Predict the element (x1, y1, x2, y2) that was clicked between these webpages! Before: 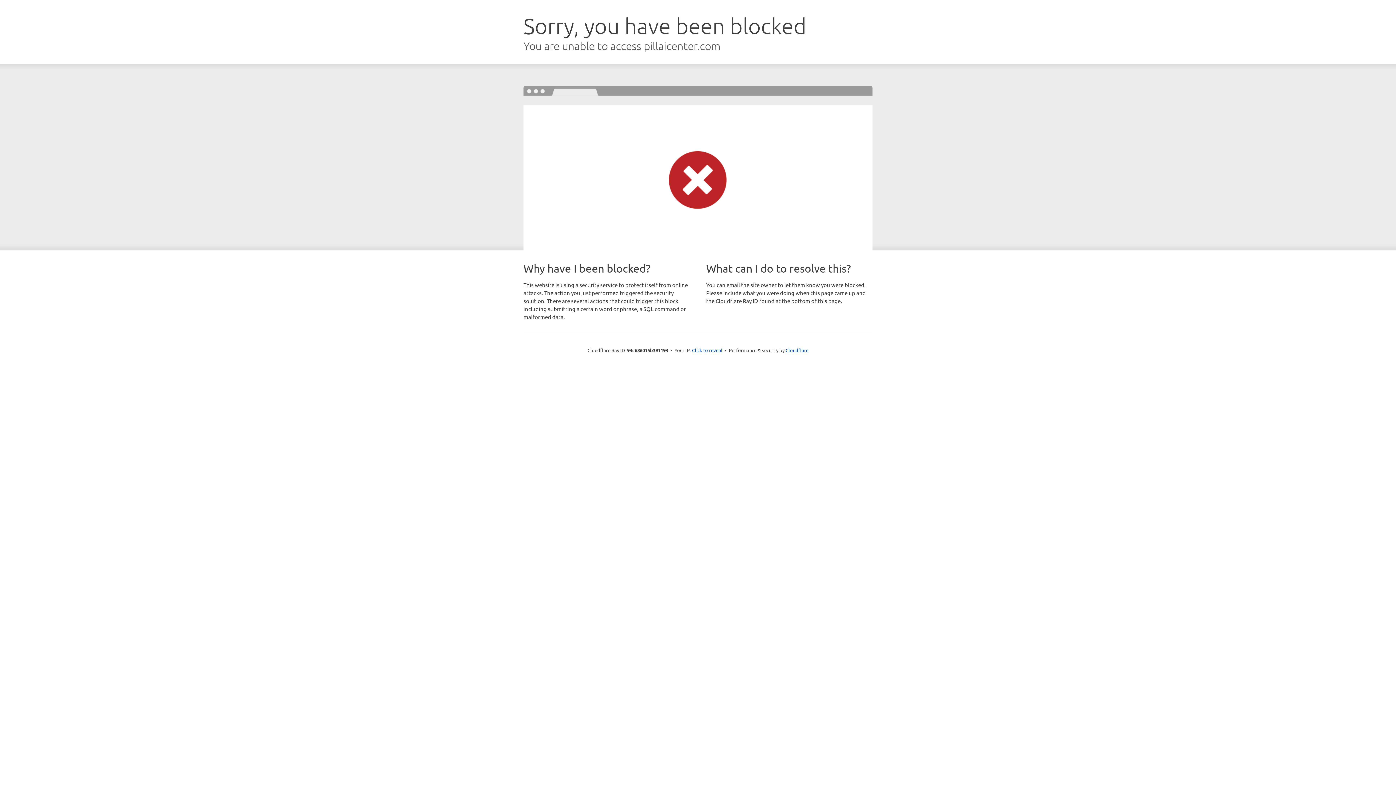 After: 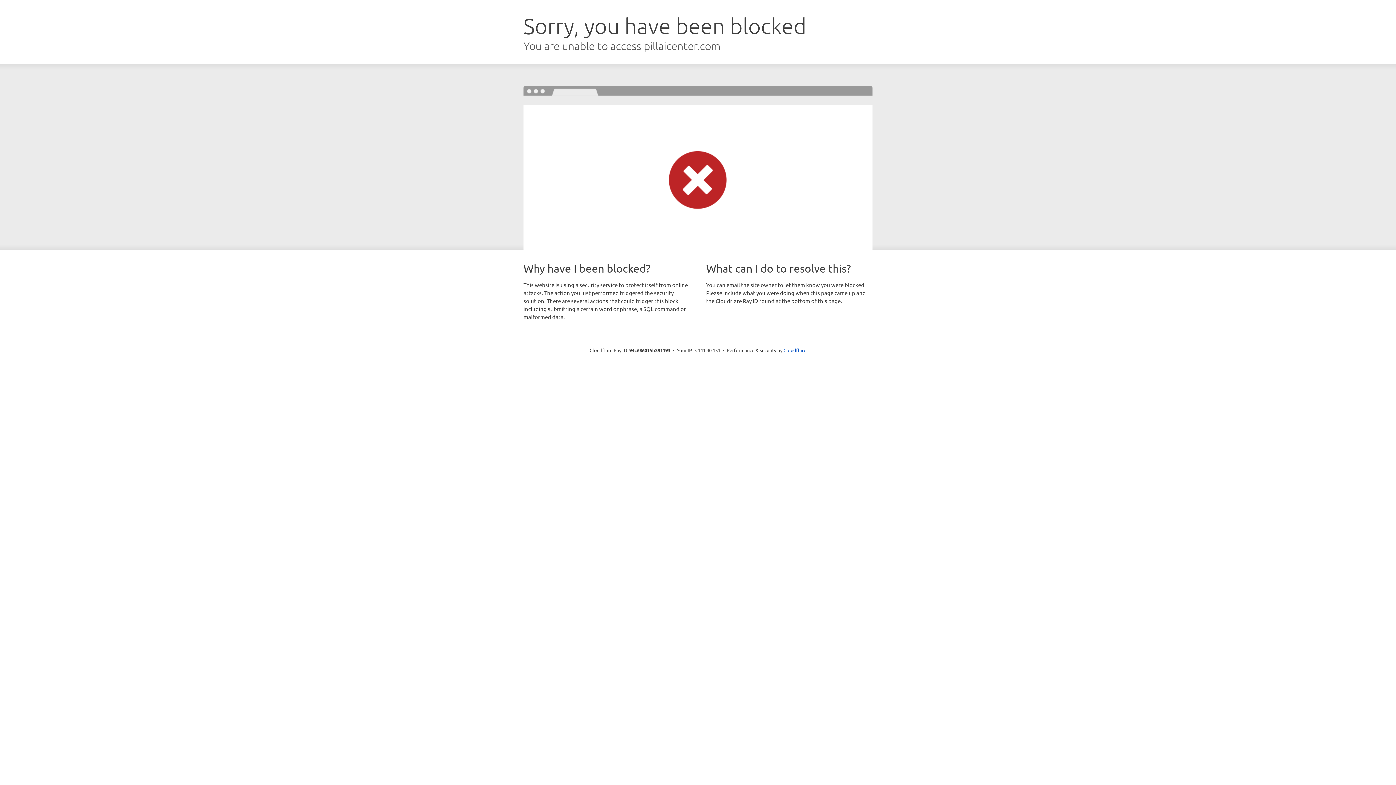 Action: bbox: (692, 346, 722, 353) label: Click to reveal